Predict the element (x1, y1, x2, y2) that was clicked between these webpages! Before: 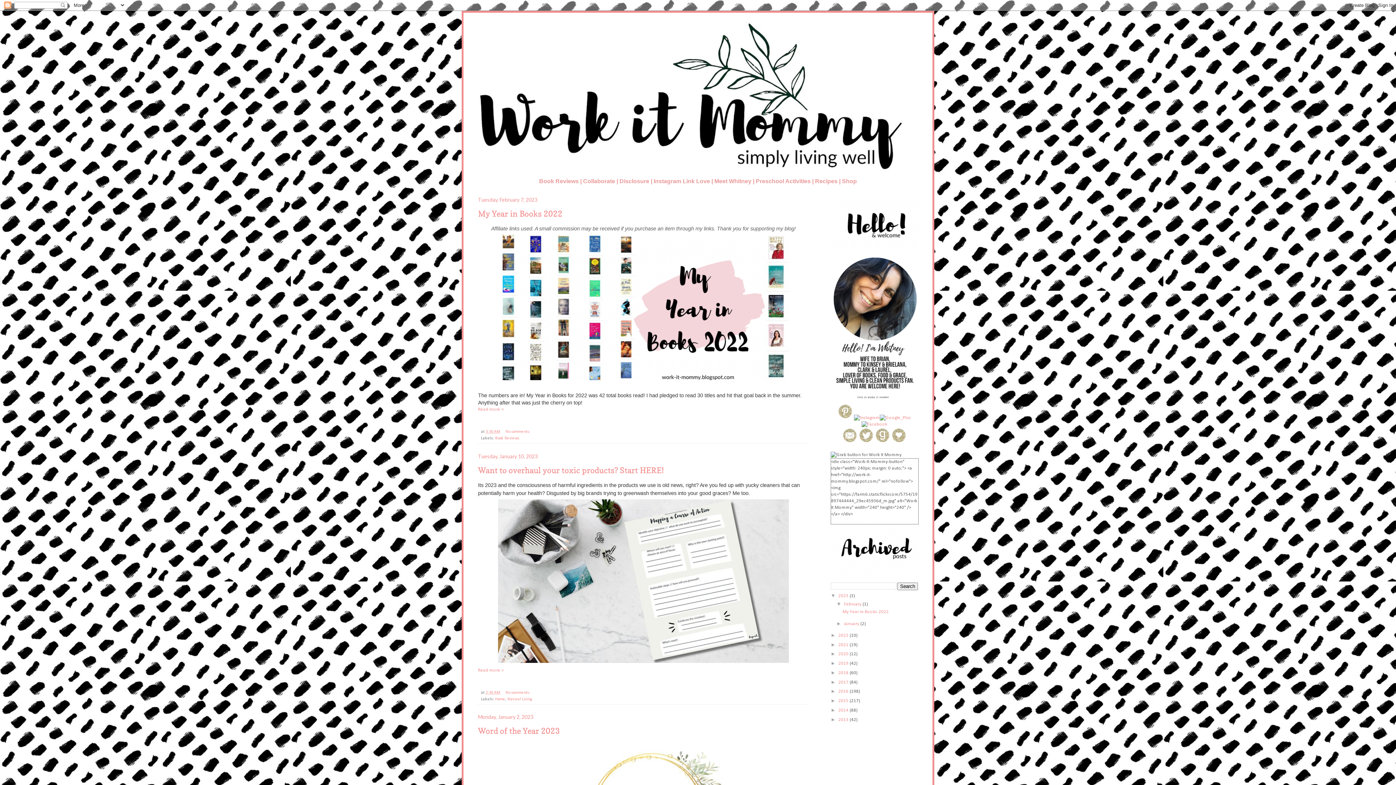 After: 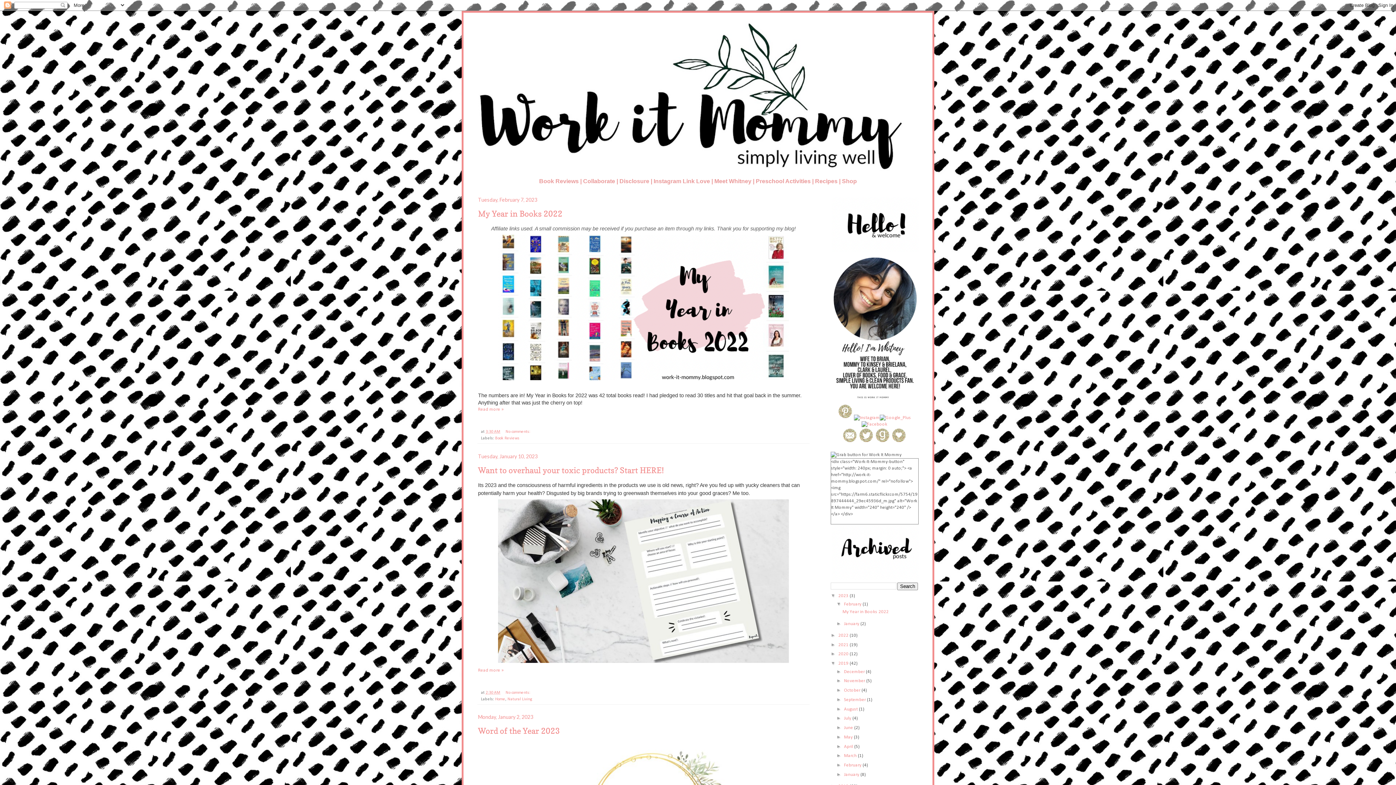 Action: label: ►   bbox: (830, 660, 838, 666)